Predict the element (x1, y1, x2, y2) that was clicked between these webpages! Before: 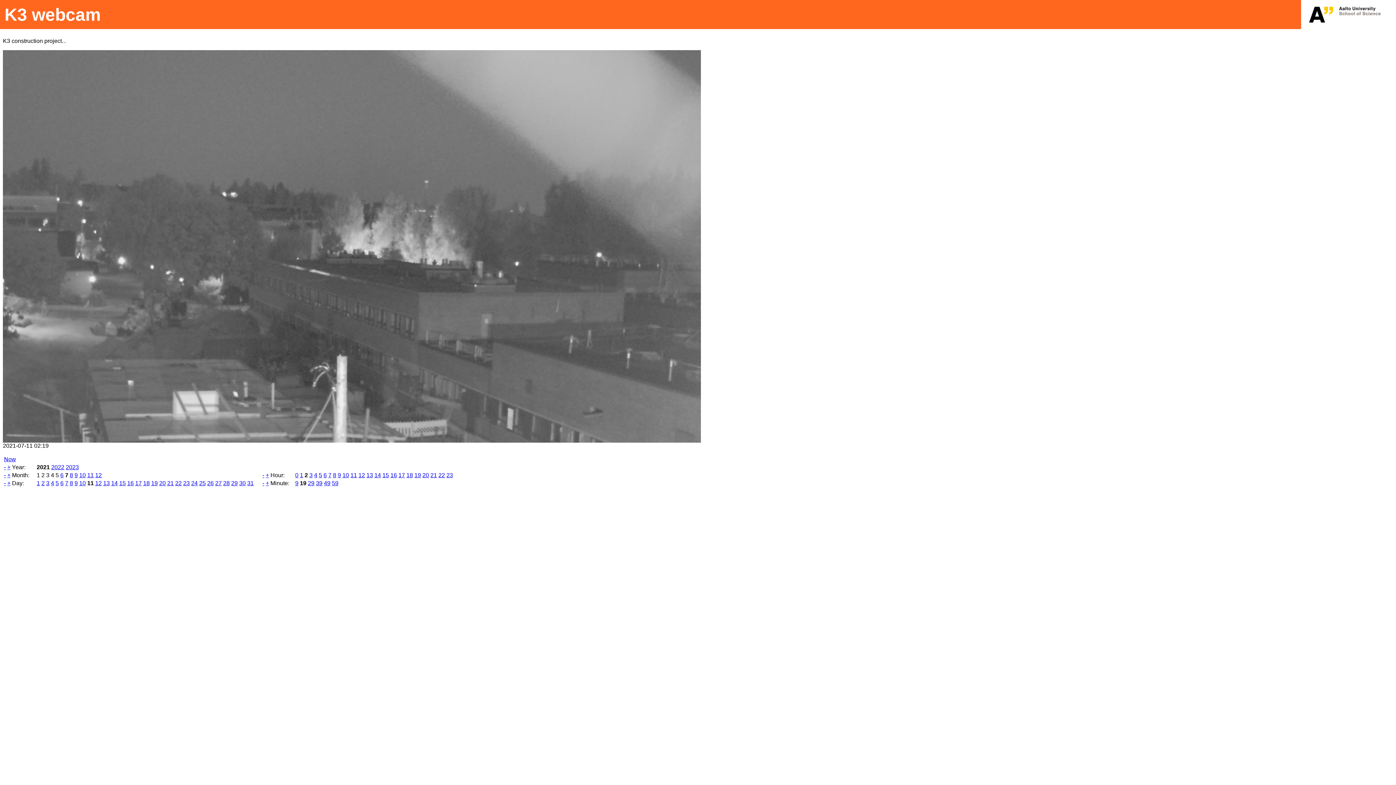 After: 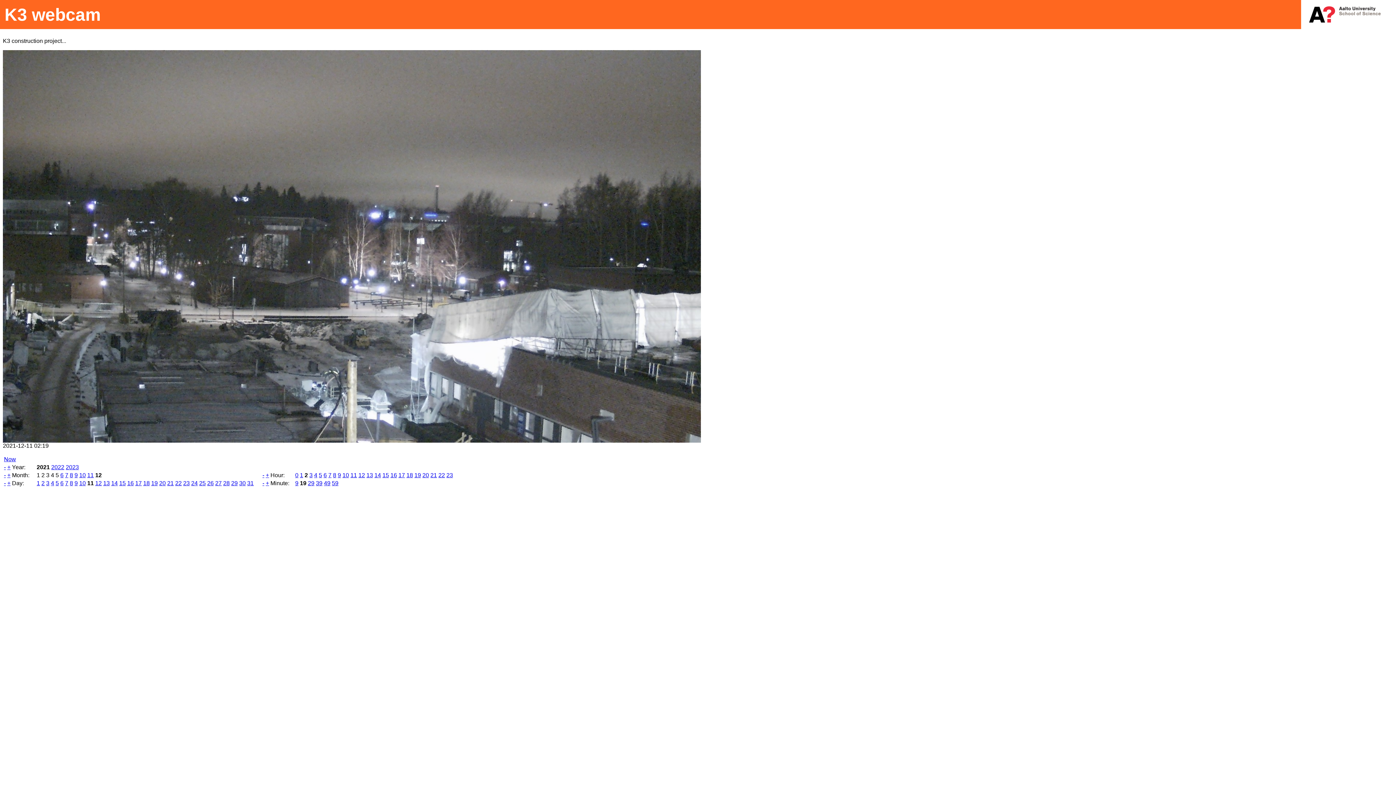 Action: bbox: (95, 472, 101, 478) label: 12